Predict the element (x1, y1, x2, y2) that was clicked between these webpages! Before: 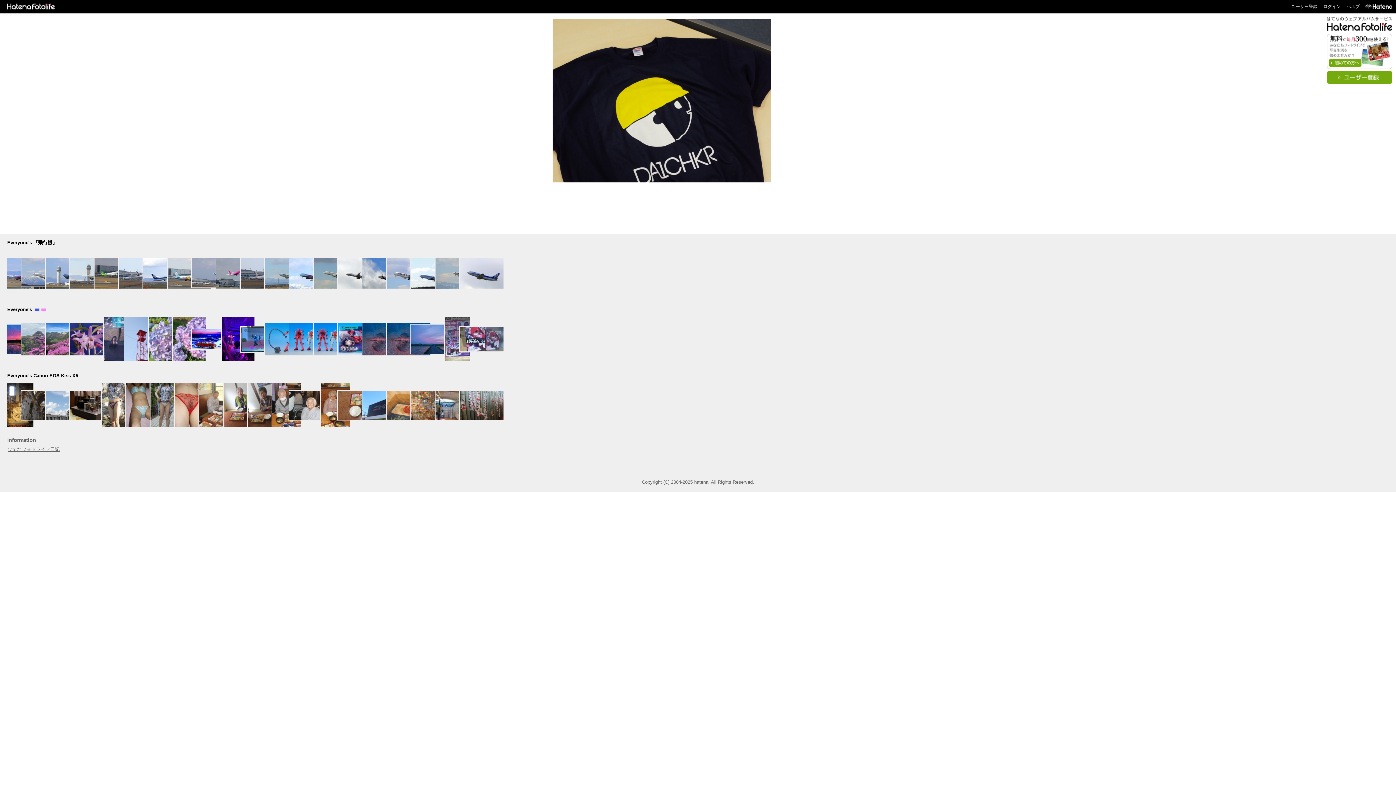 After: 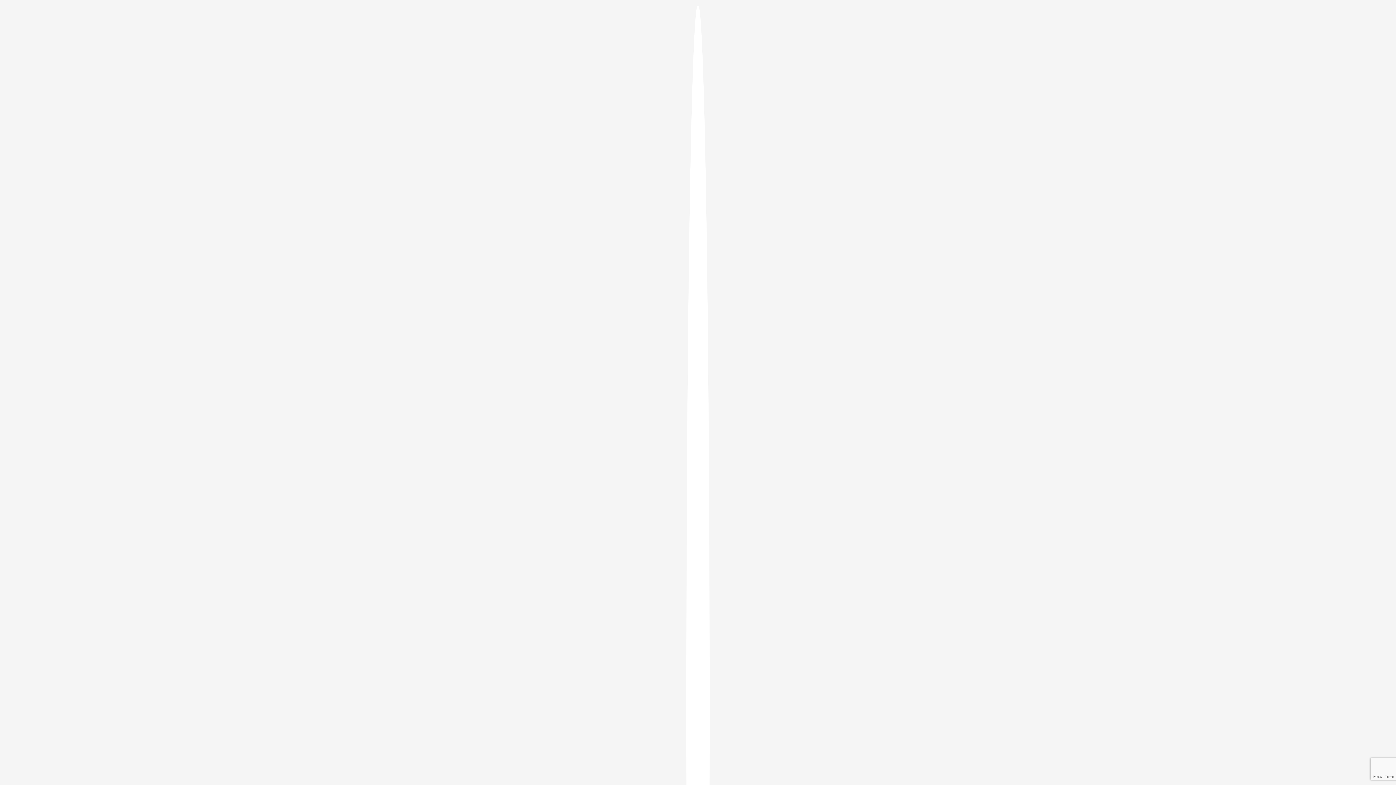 Action: bbox: (1327, 77, 1392, 83)